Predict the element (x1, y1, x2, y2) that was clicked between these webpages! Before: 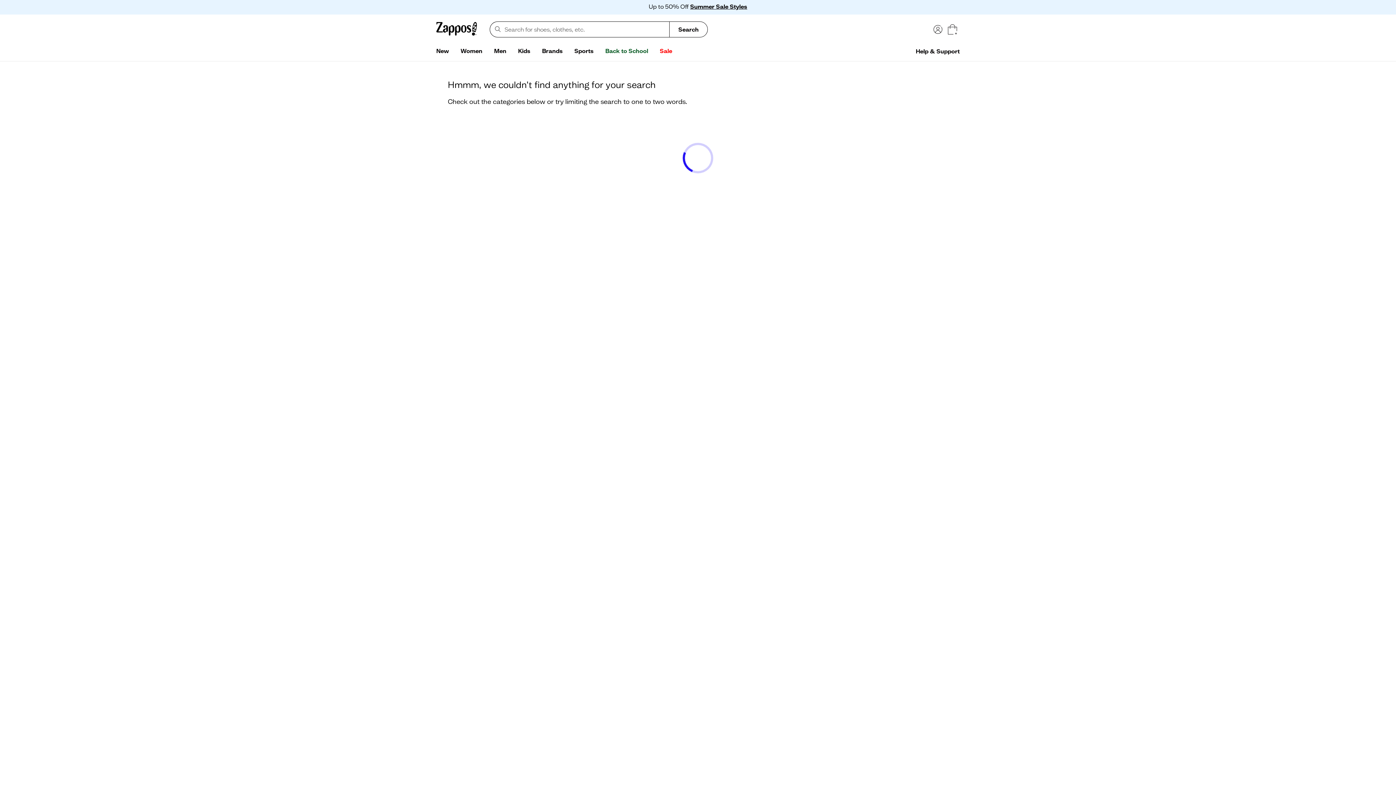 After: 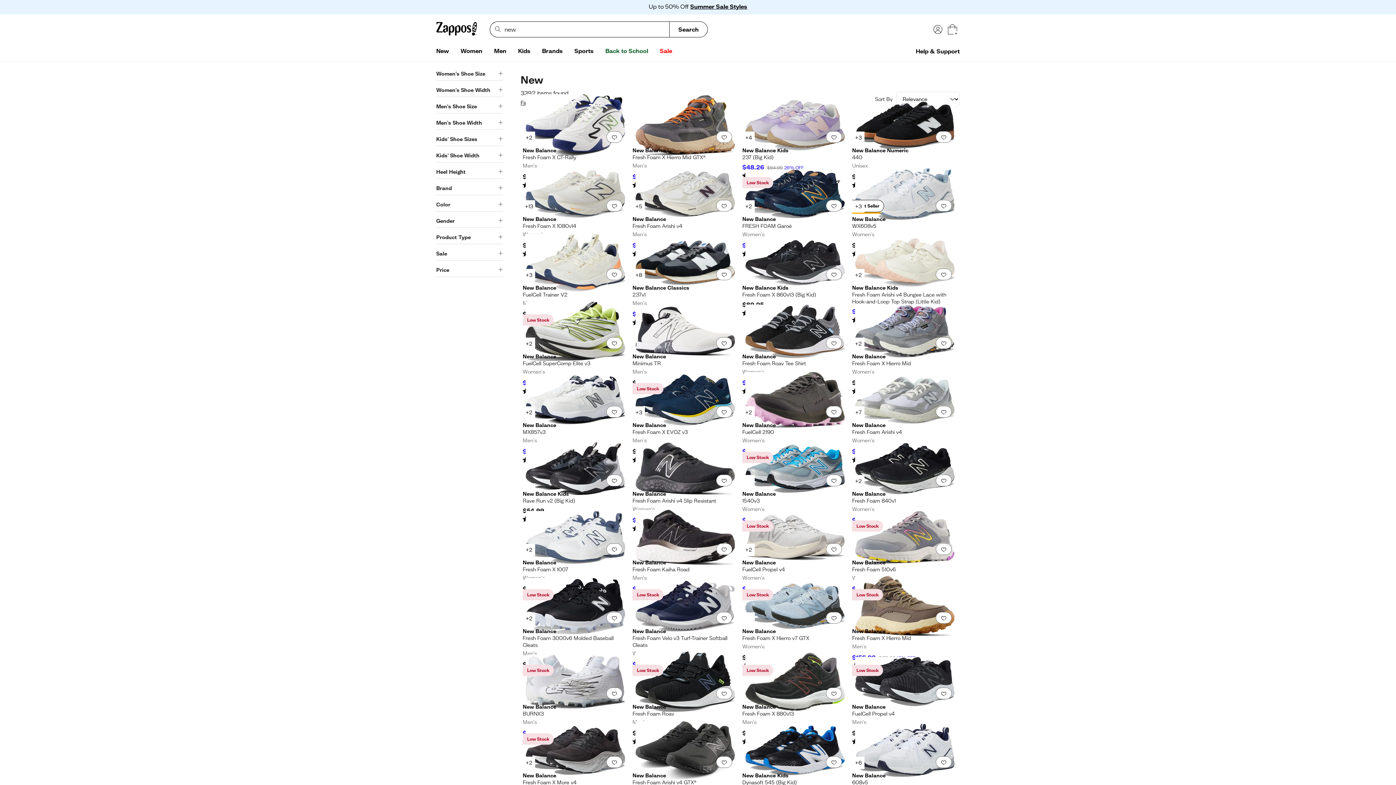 Action: bbox: (430, 44, 454, 58) label: New